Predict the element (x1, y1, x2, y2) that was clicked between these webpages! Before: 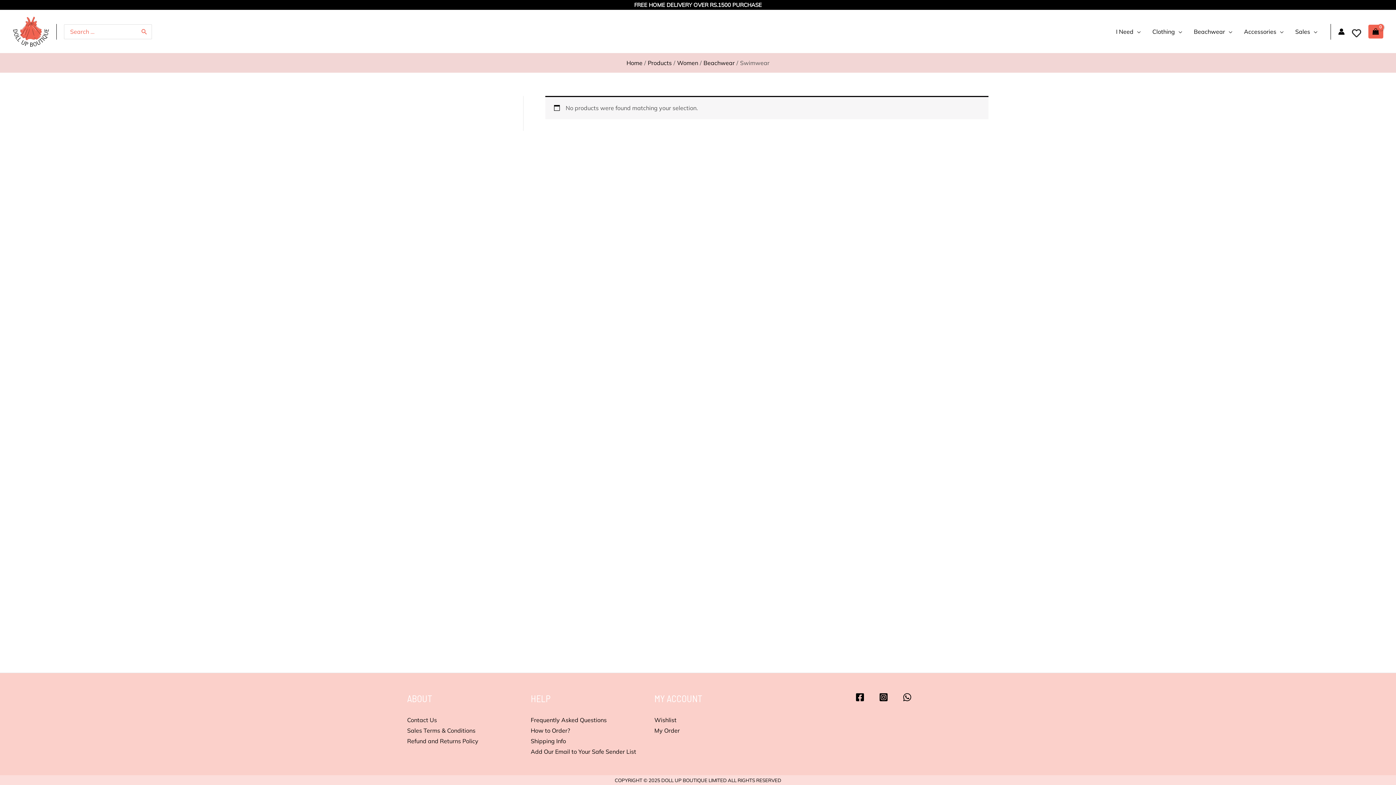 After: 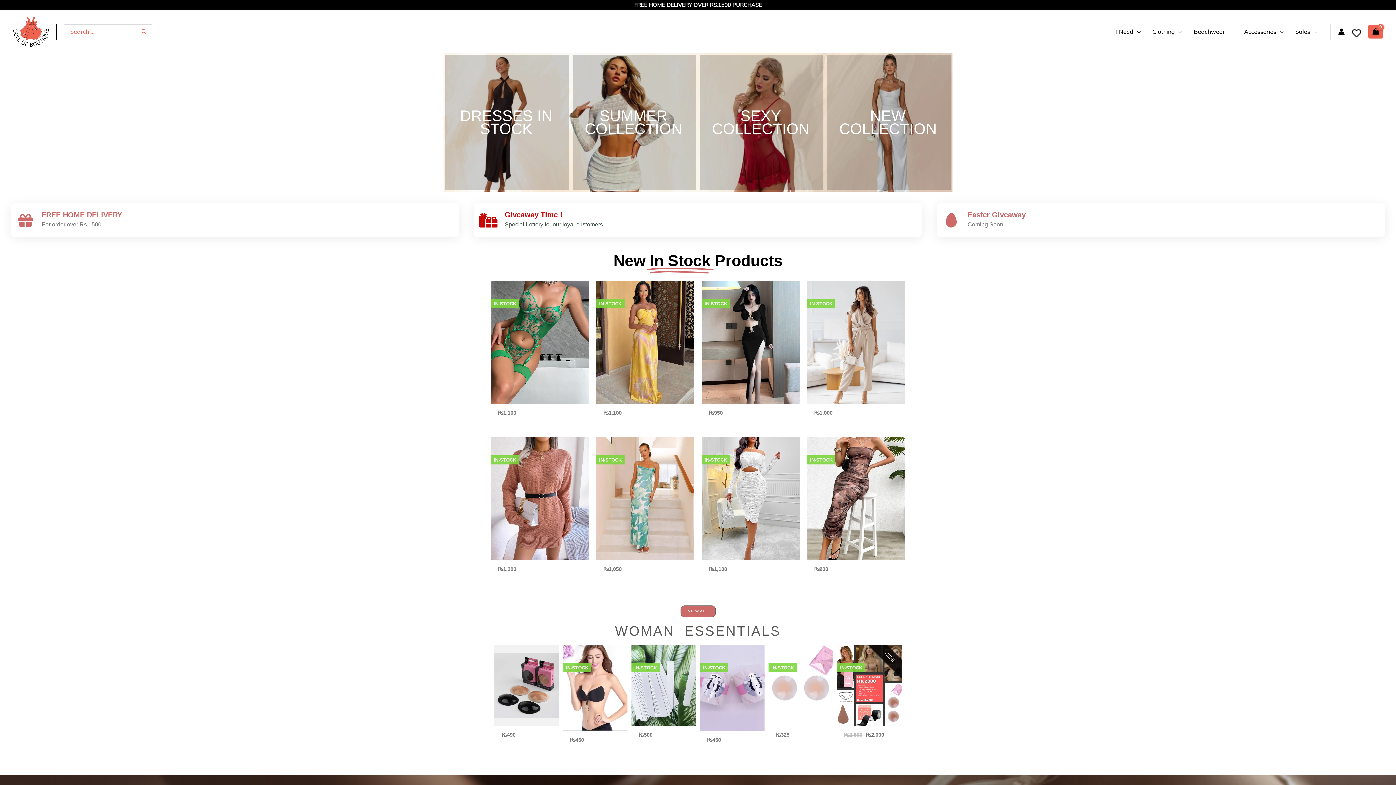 Action: bbox: (12, 27, 49, 34)